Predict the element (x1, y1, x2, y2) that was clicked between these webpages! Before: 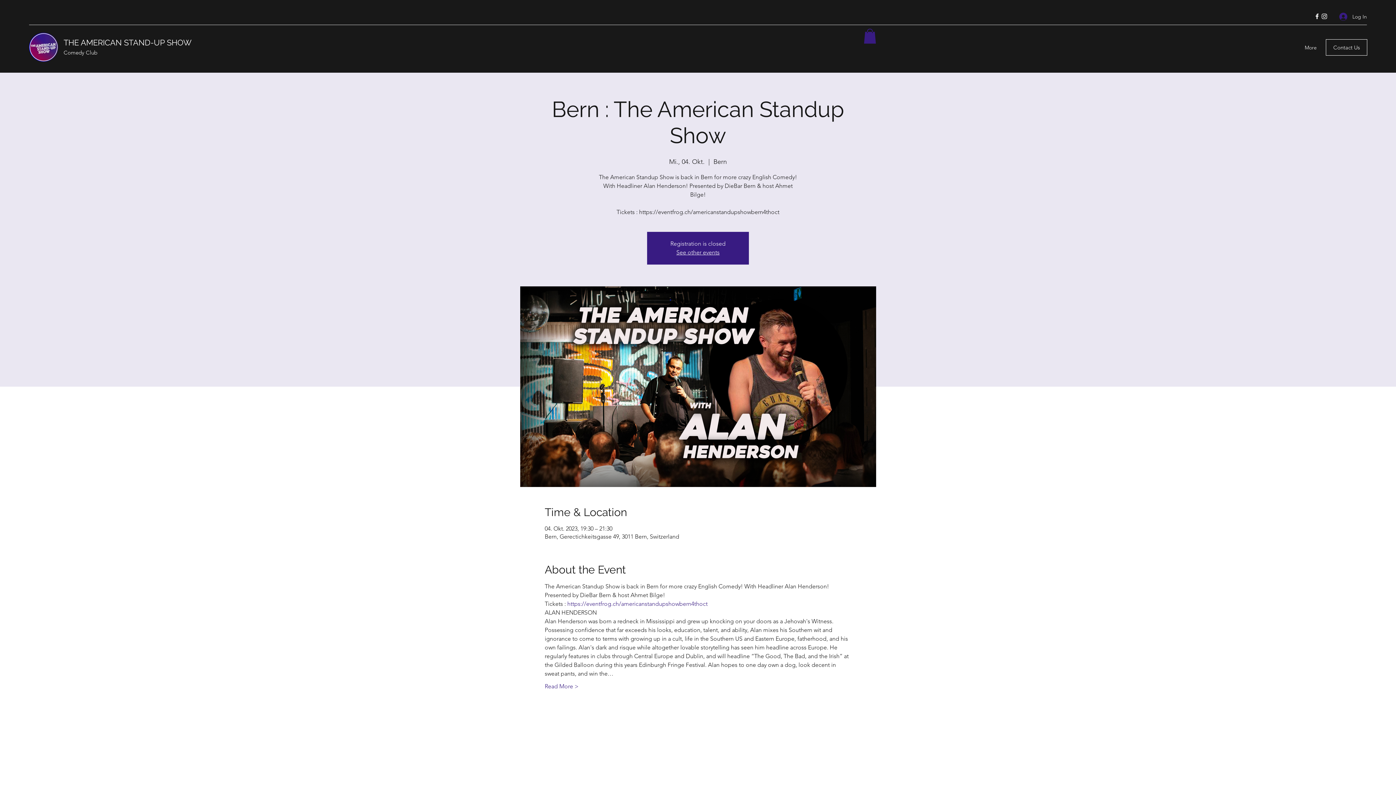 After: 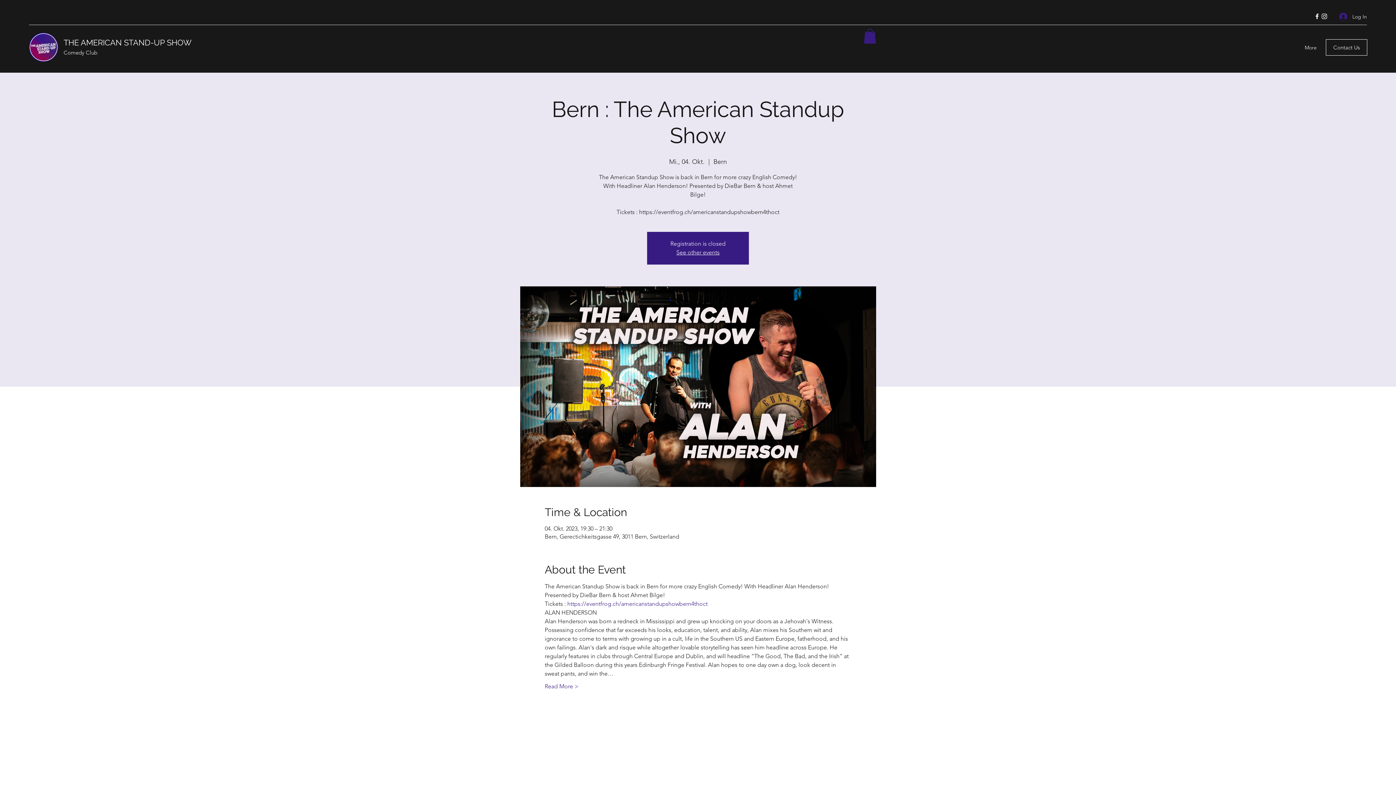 Action: bbox: (864, 28, 876, 43)